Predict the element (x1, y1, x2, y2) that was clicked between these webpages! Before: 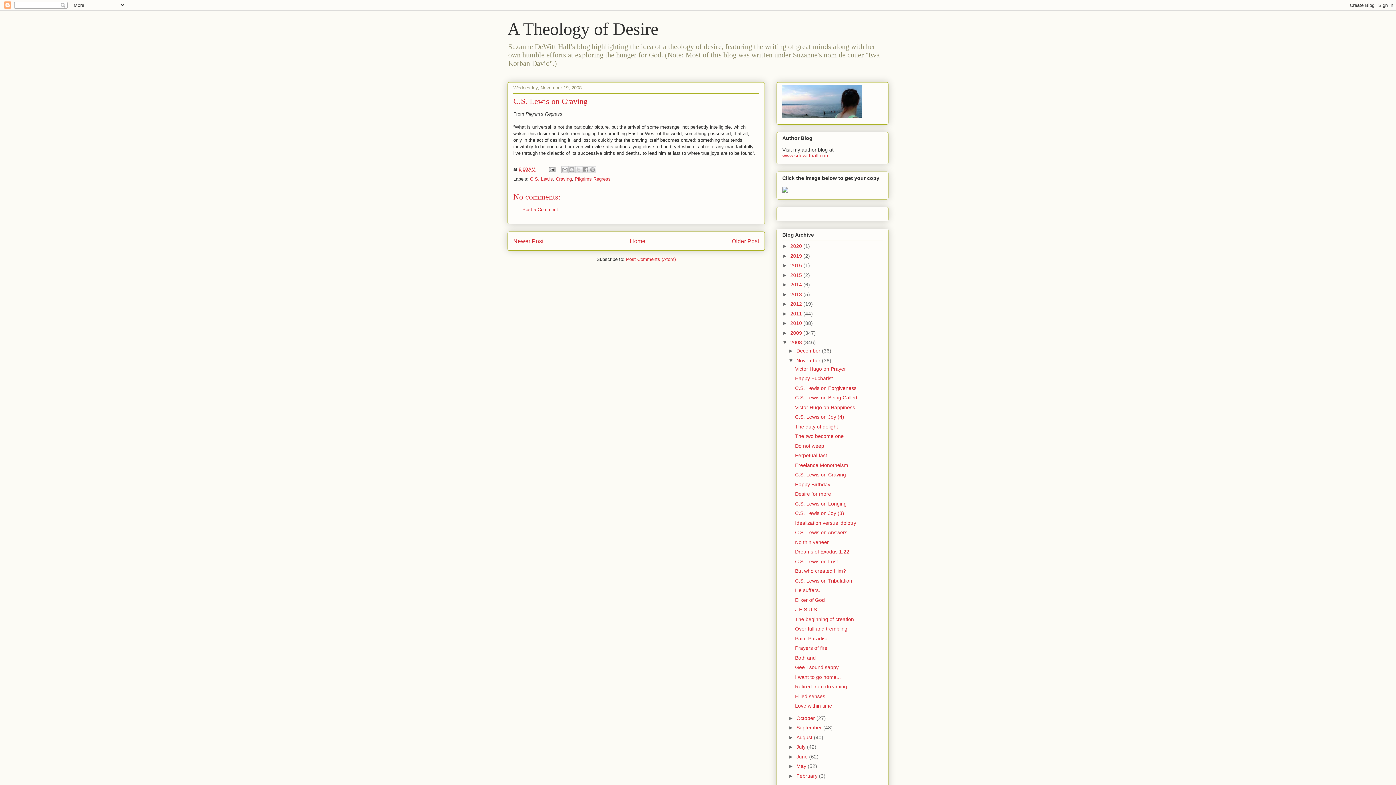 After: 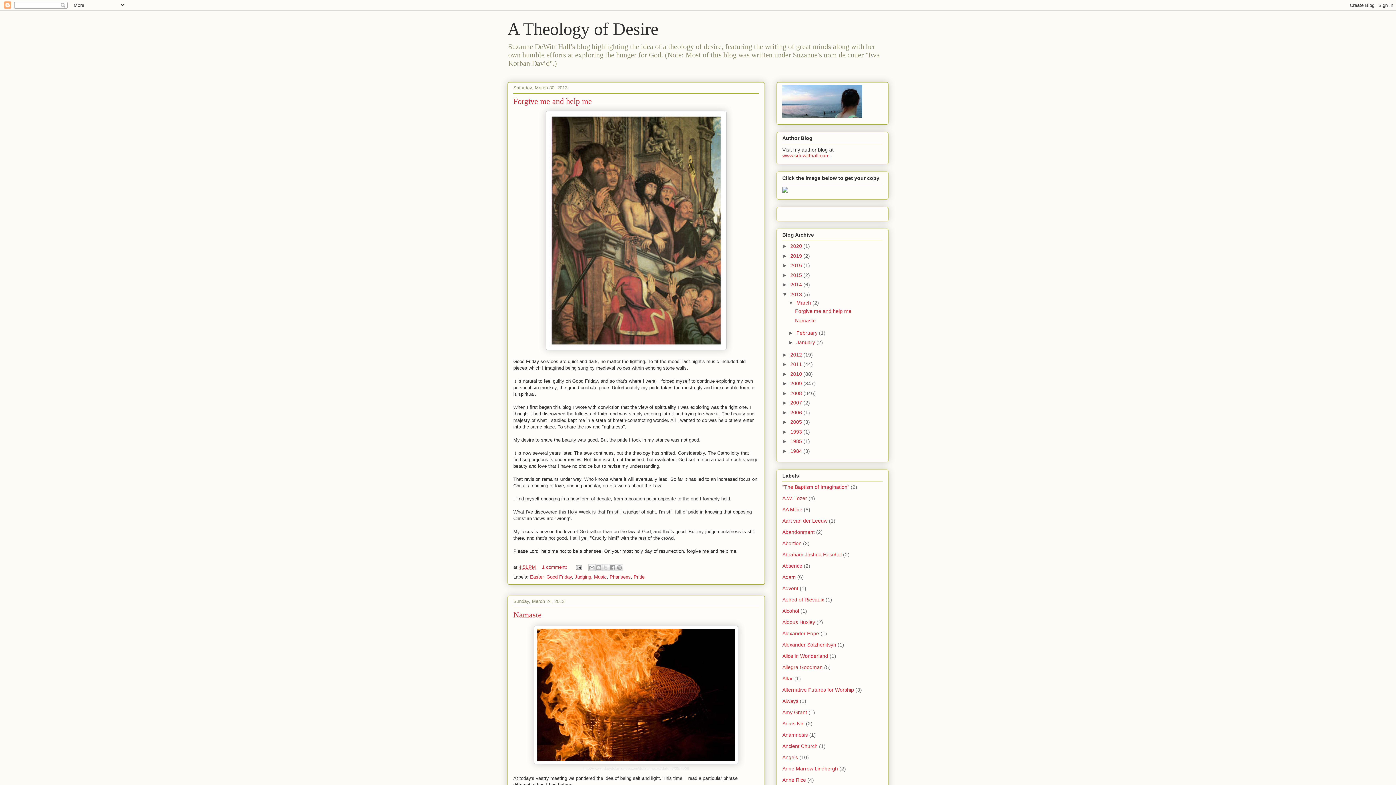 Action: label: 2013  bbox: (790, 291, 803, 297)